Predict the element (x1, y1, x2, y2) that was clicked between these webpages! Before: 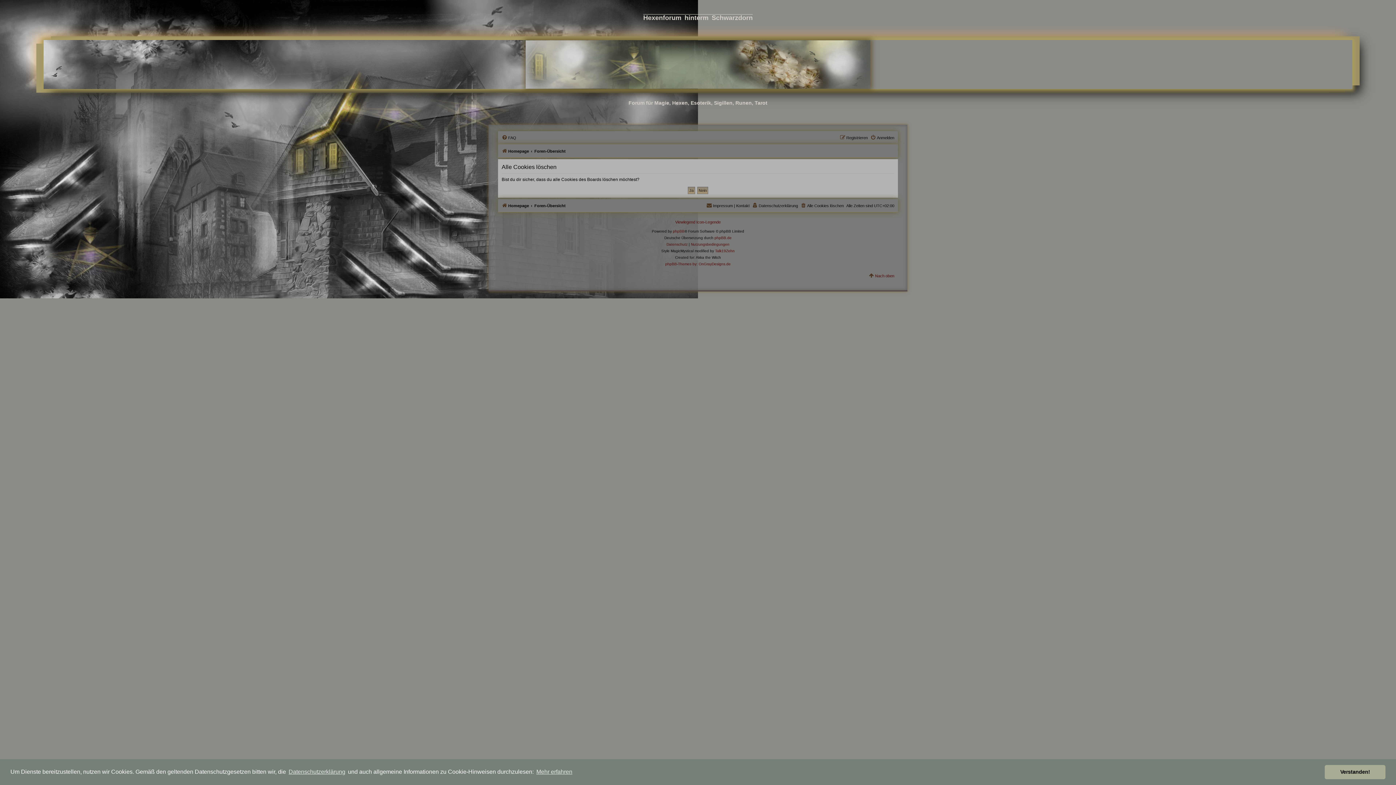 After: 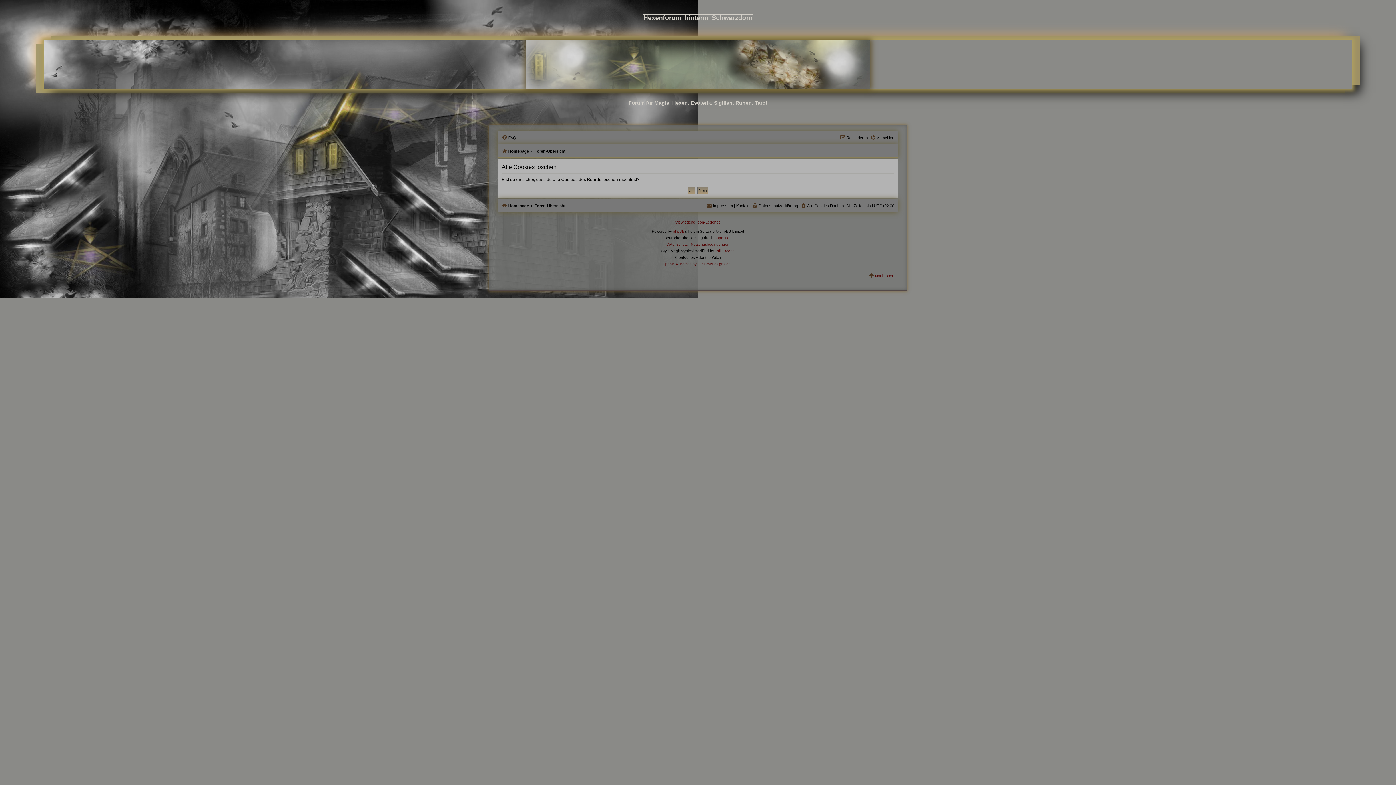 Action: bbox: (1325, 765, 1385, 779) label: dismiss cookie message